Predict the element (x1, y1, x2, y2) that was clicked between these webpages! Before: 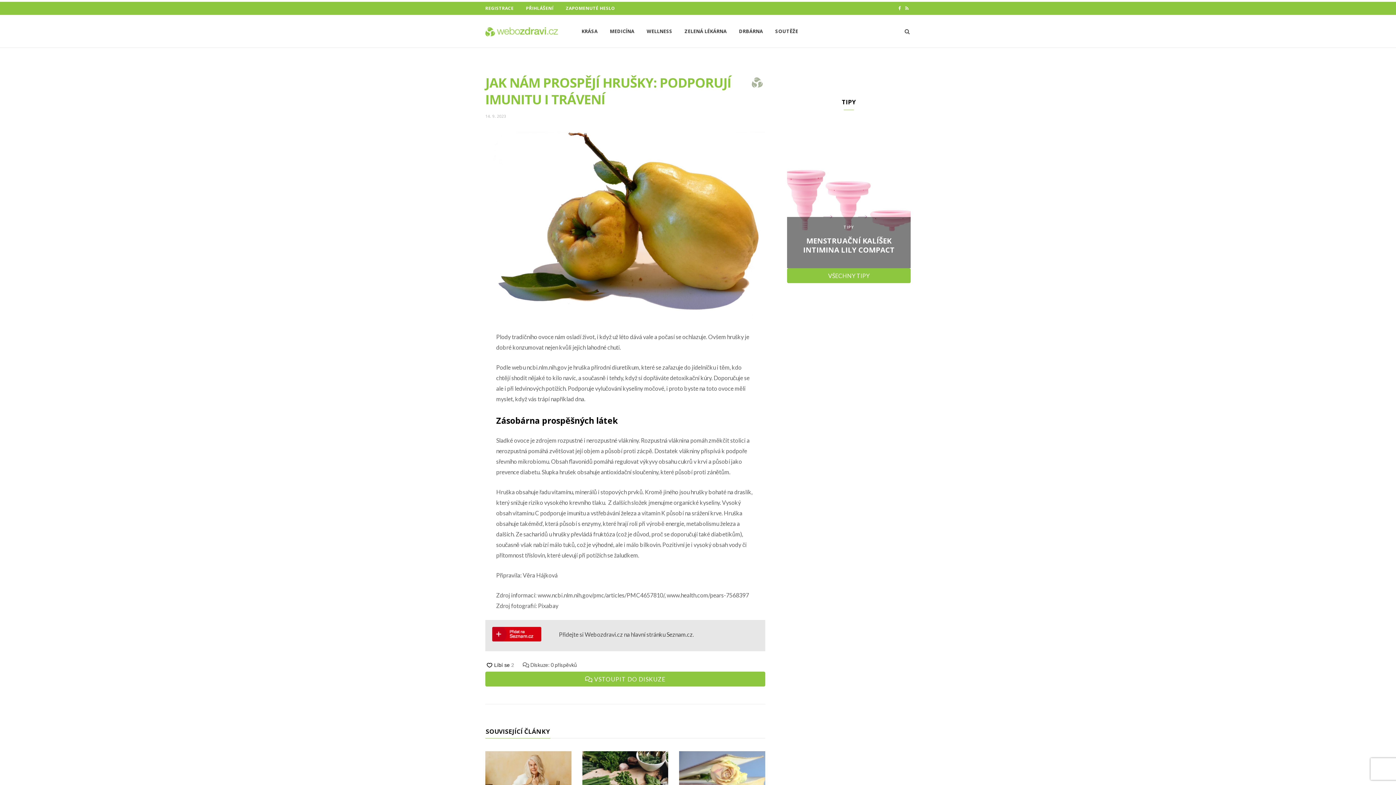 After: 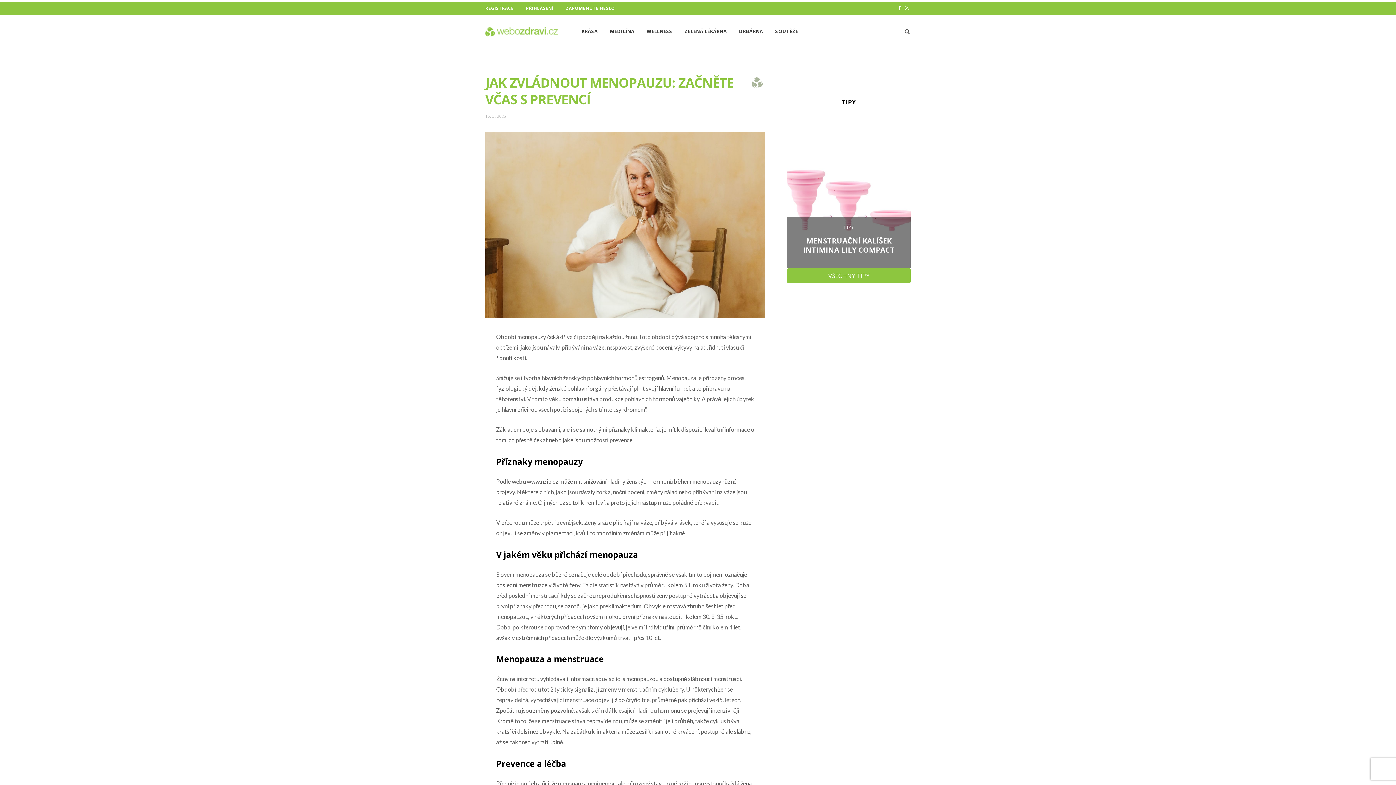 Action: bbox: (485, 751, 571, 809)